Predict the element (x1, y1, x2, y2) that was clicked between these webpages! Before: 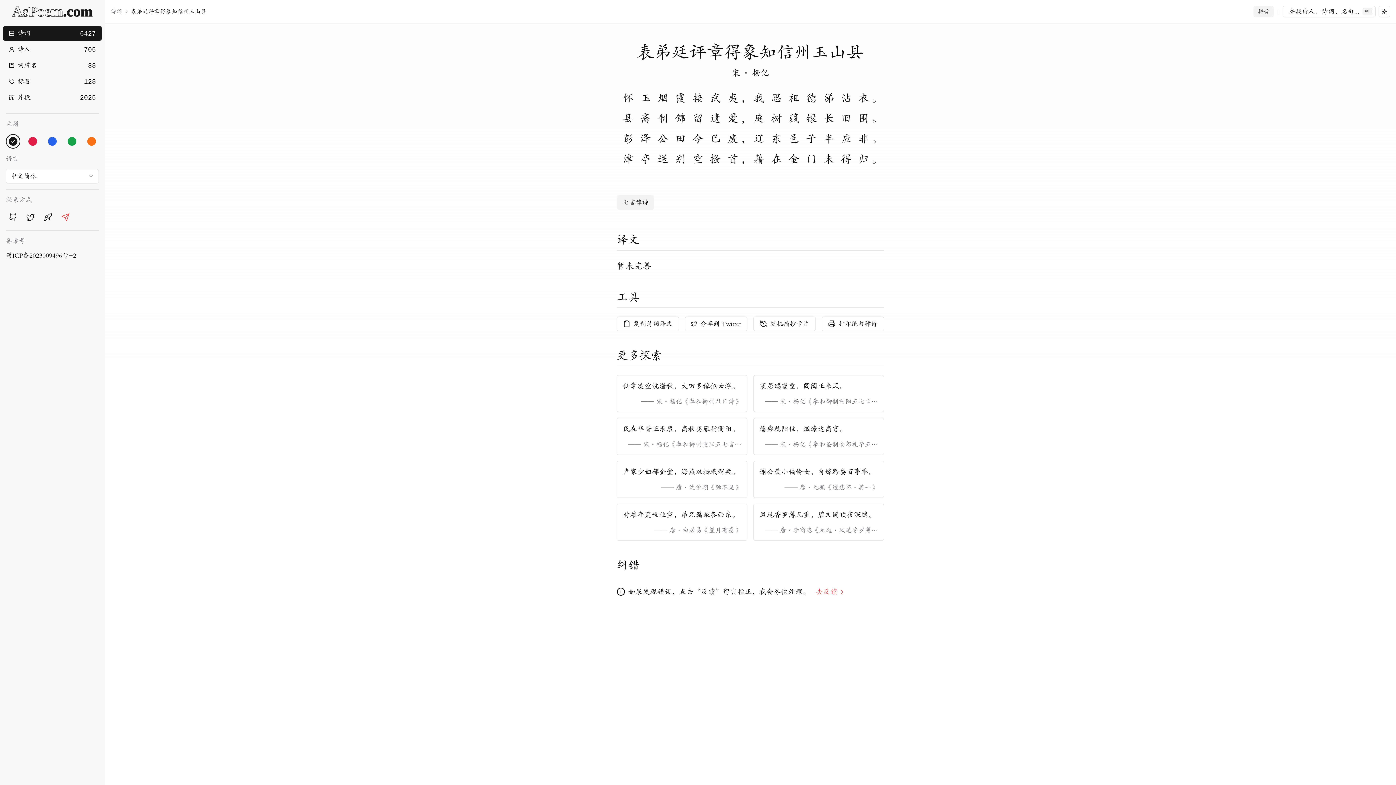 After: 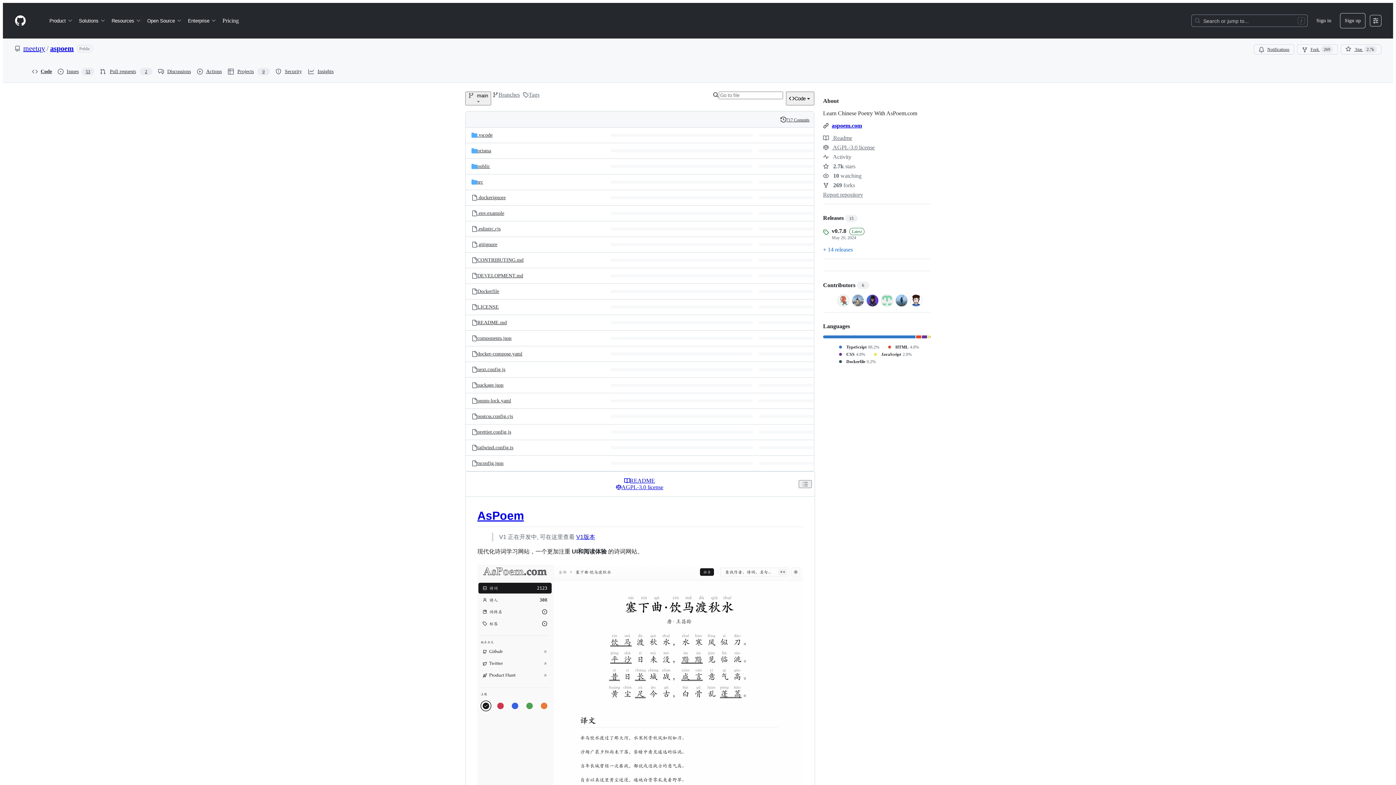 Action: label: GitHub bbox: (5, 210, 20, 224)